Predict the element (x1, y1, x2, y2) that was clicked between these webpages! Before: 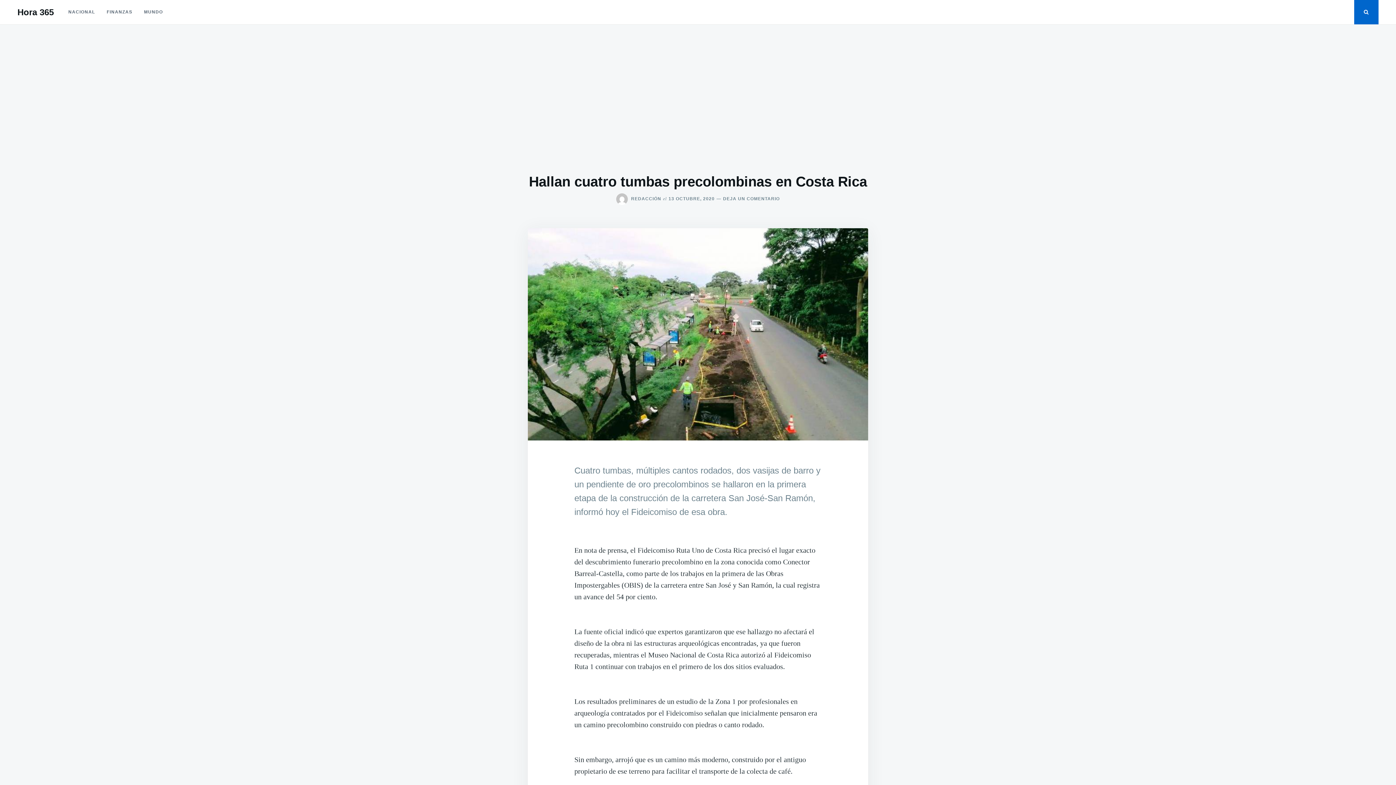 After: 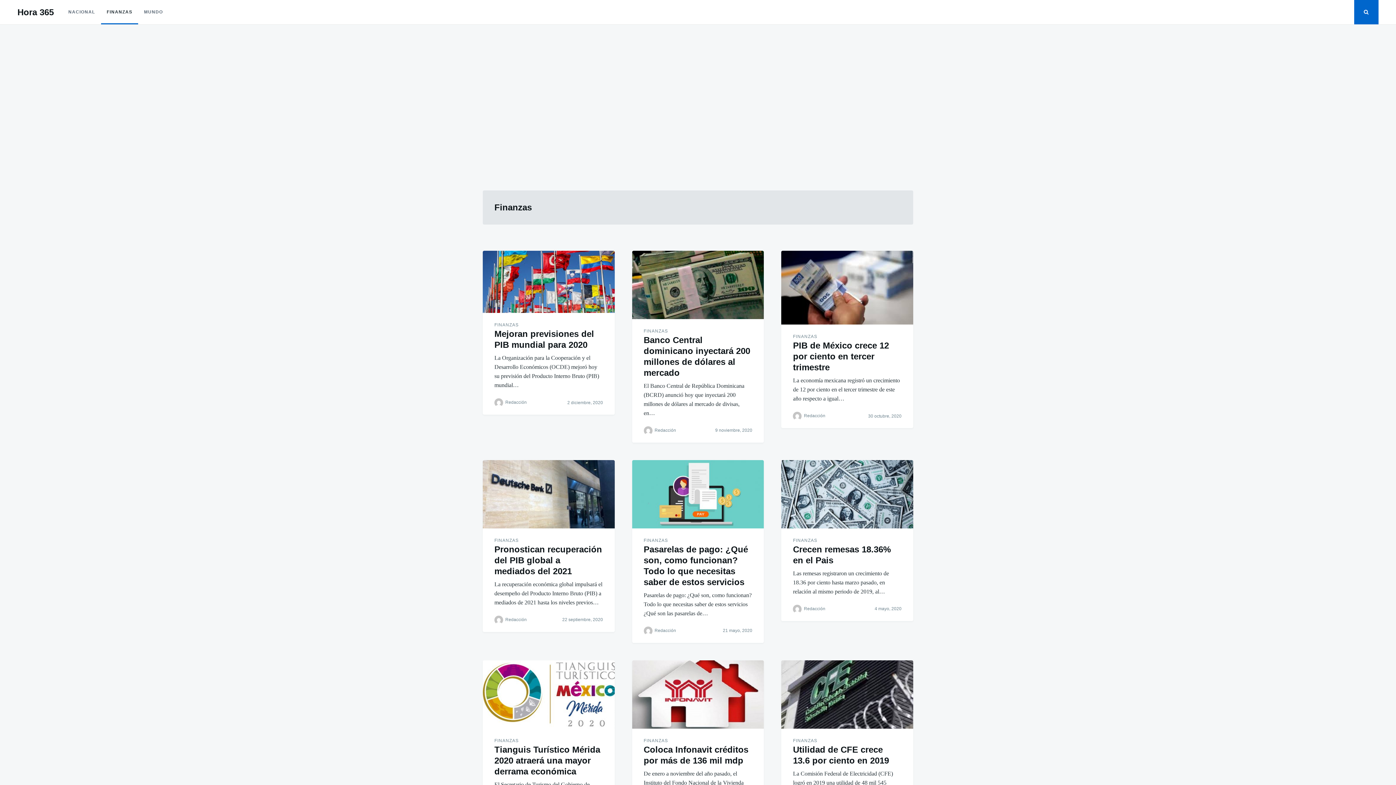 Action: label: FINANZAS bbox: (100, 0, 138, 24)